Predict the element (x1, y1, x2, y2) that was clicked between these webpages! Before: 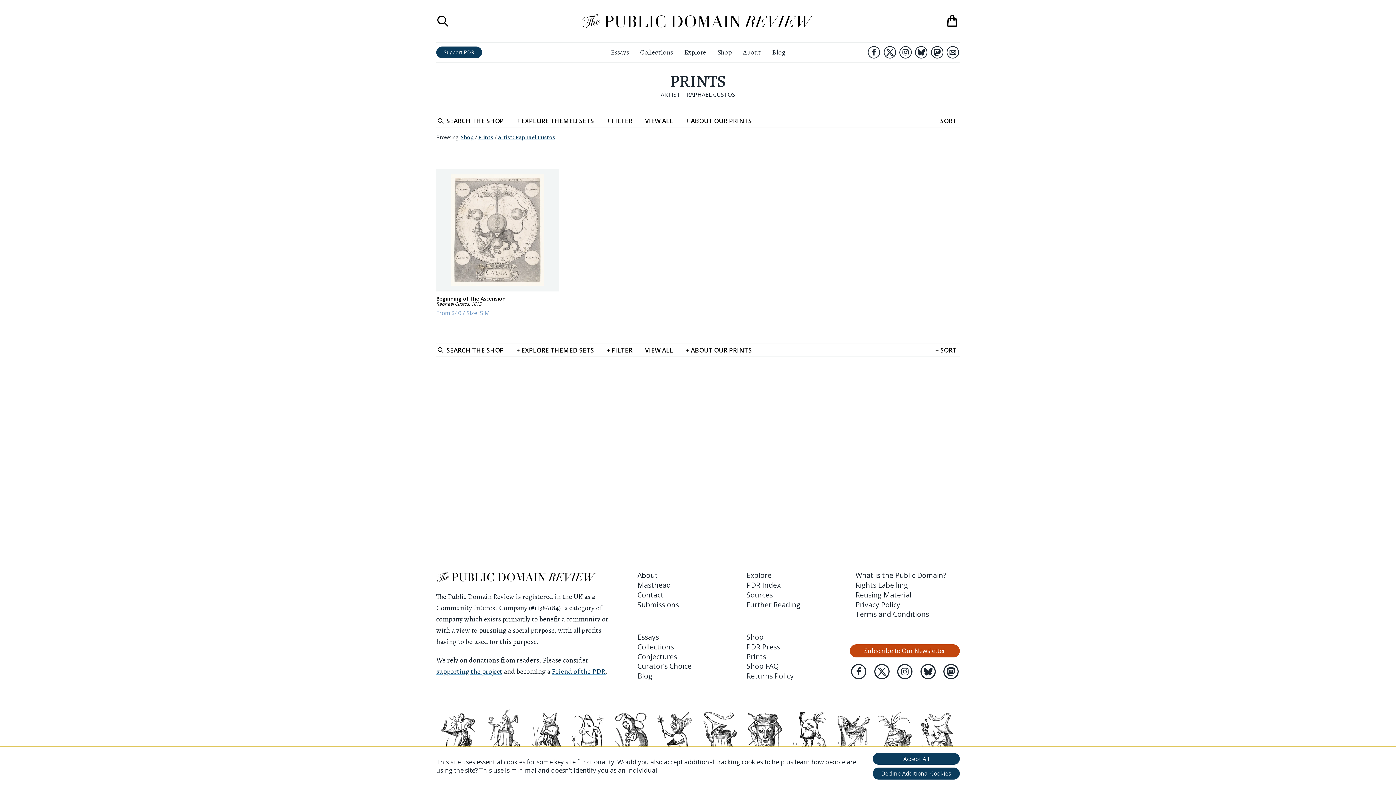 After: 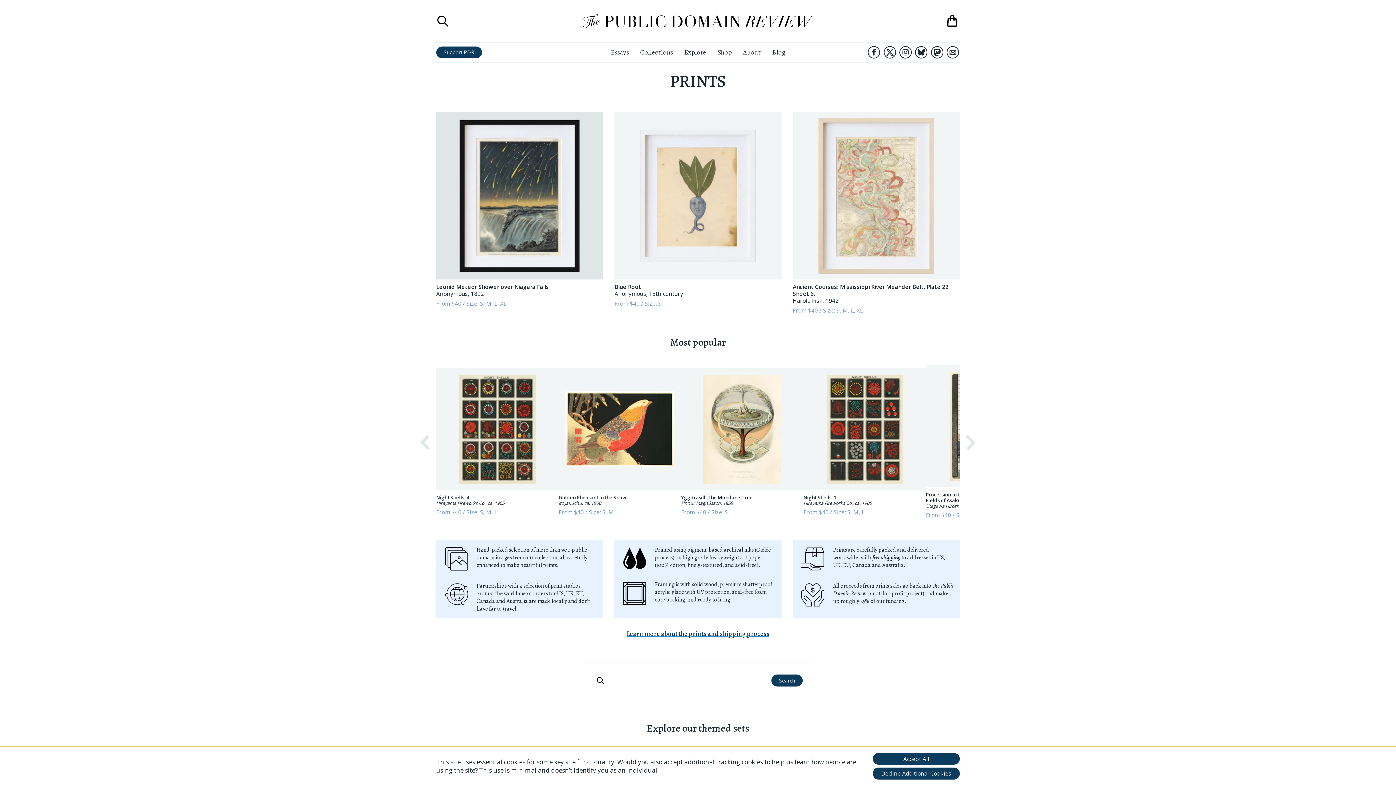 Action: bbox: (478, 133, 493, 140) label: Prints